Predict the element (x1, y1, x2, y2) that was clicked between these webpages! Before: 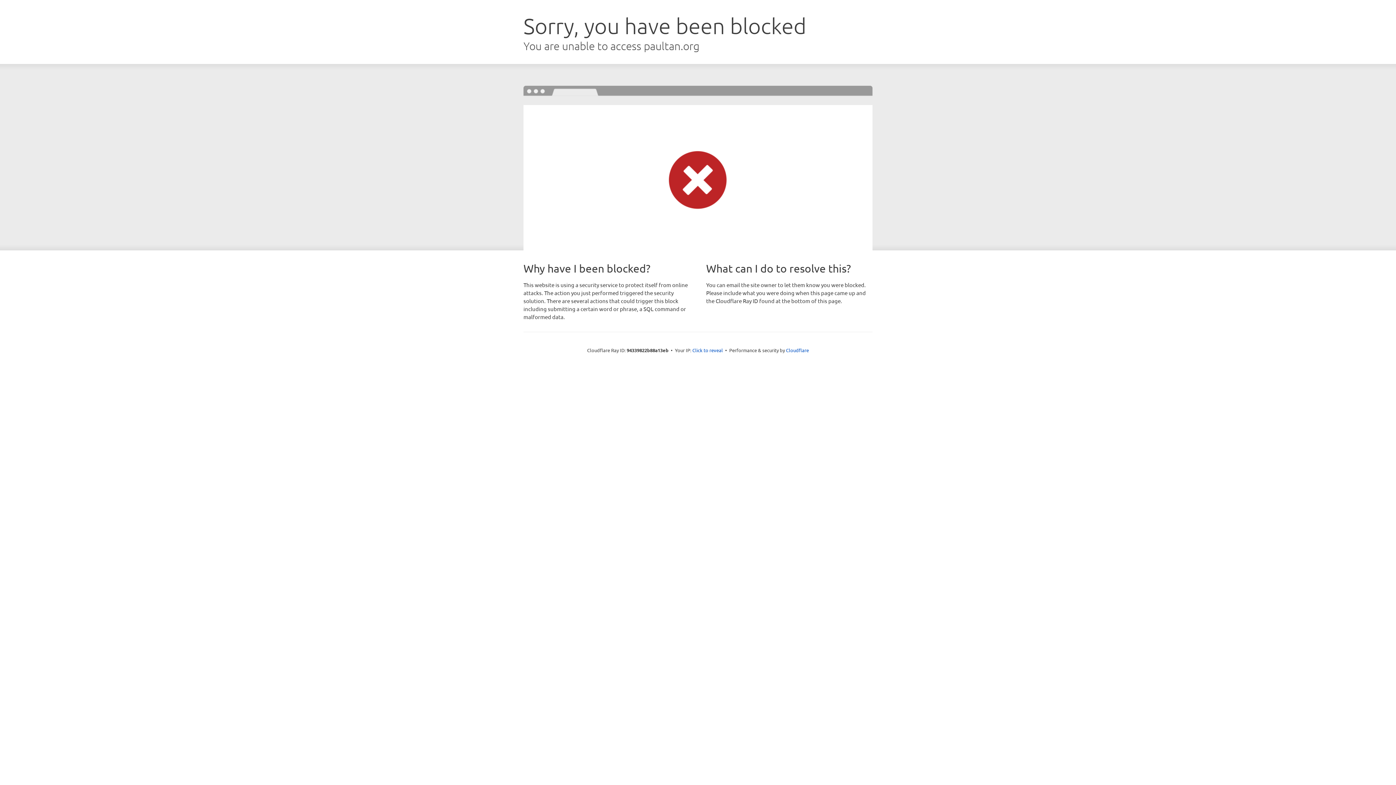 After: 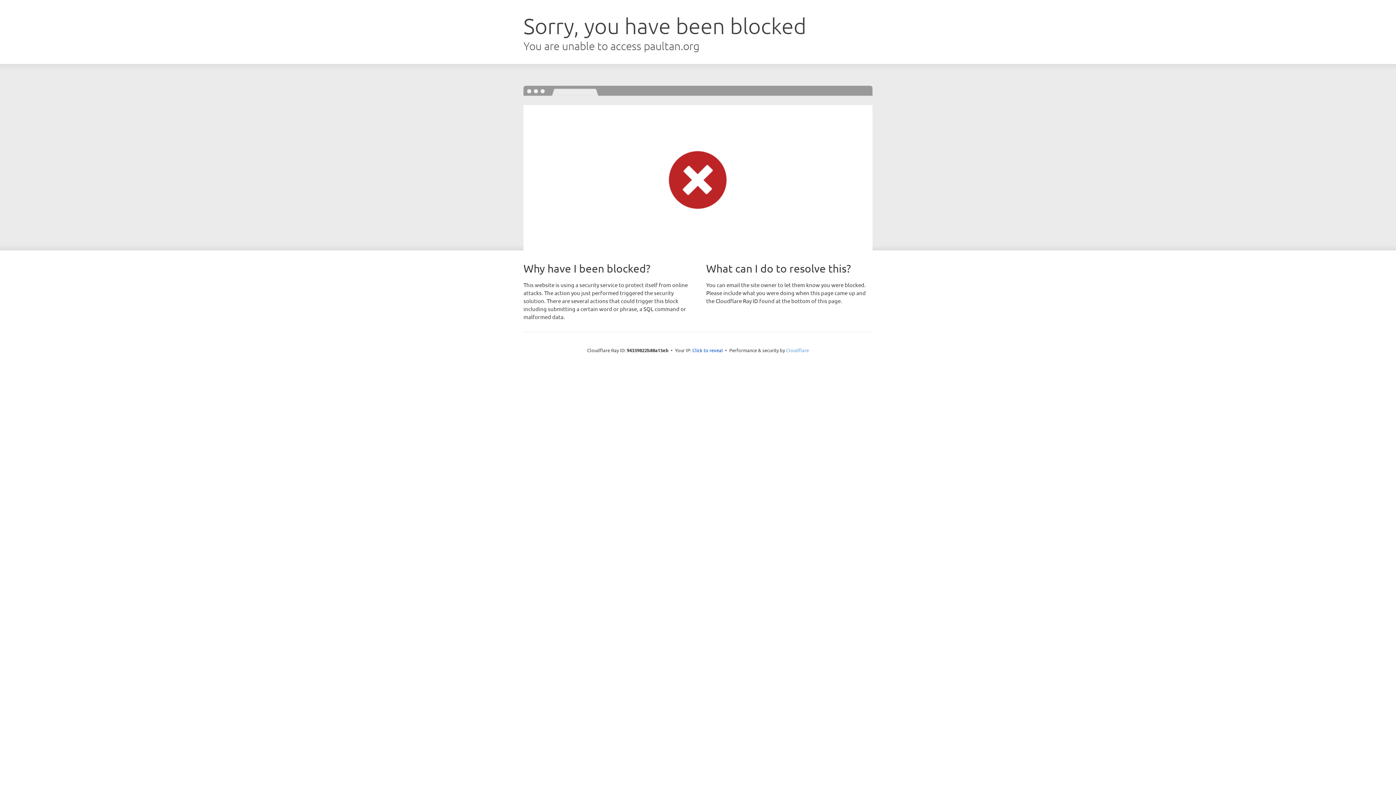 Action: label: Cloudflare bbox: (786, 347, 809, 353)